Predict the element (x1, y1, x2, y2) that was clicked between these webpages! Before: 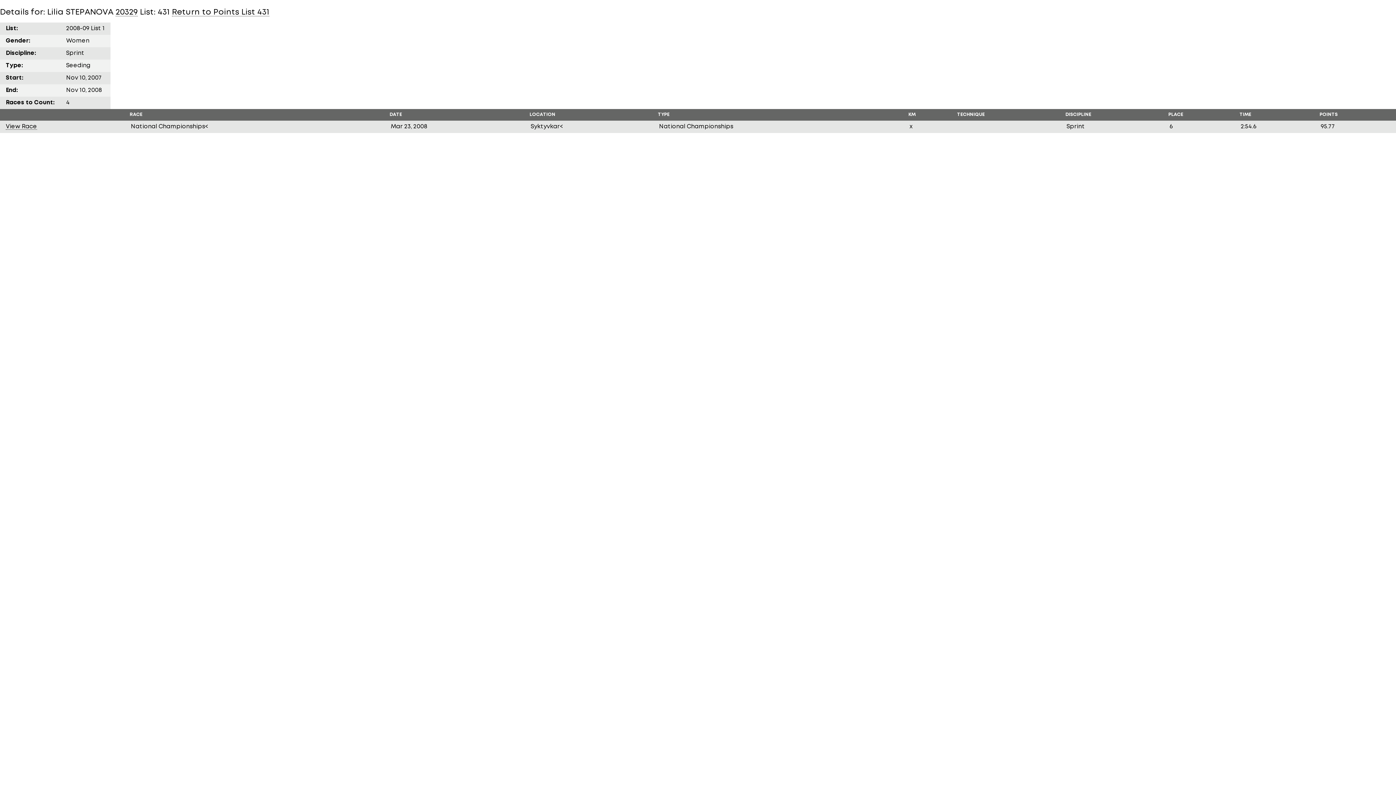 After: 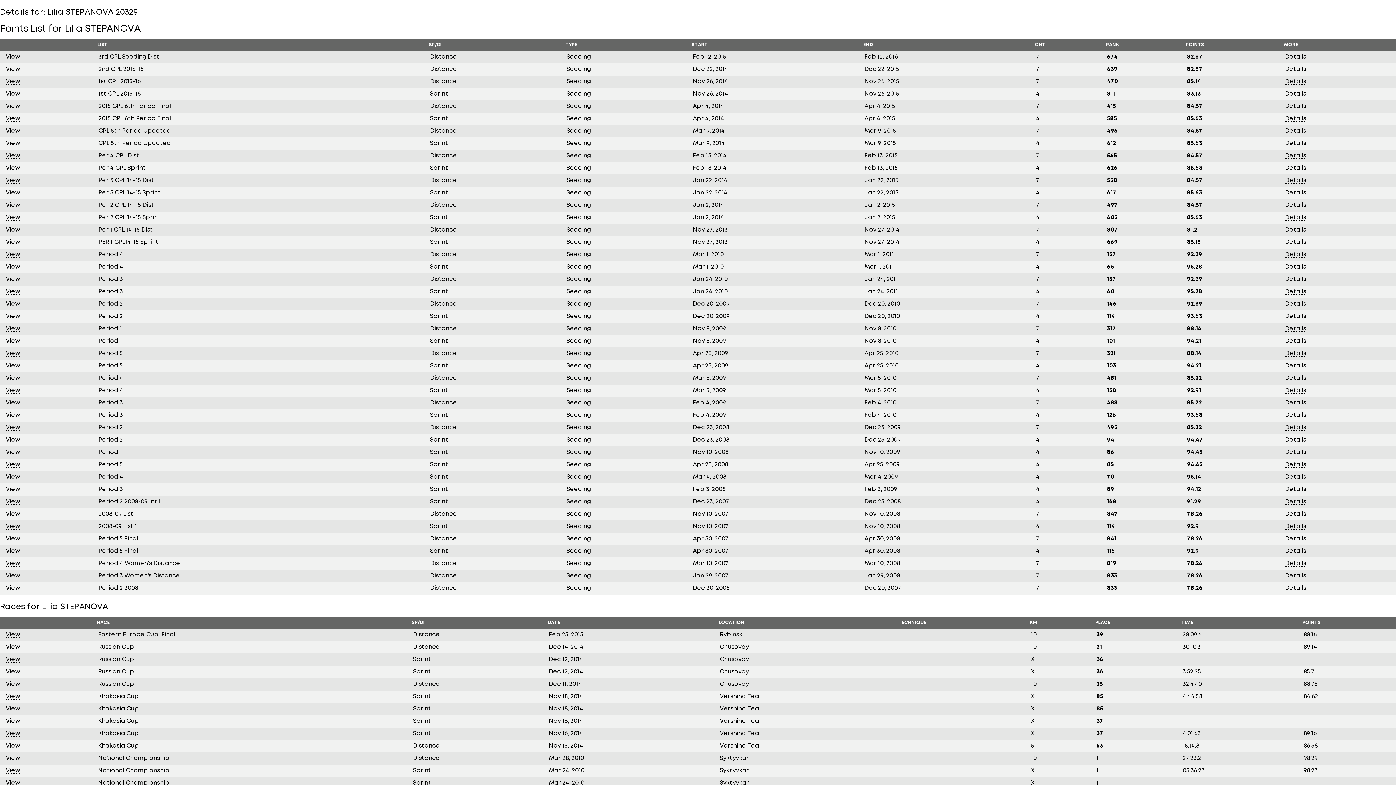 Action: label: 20329 bbox: (115, 8, 137, 16)